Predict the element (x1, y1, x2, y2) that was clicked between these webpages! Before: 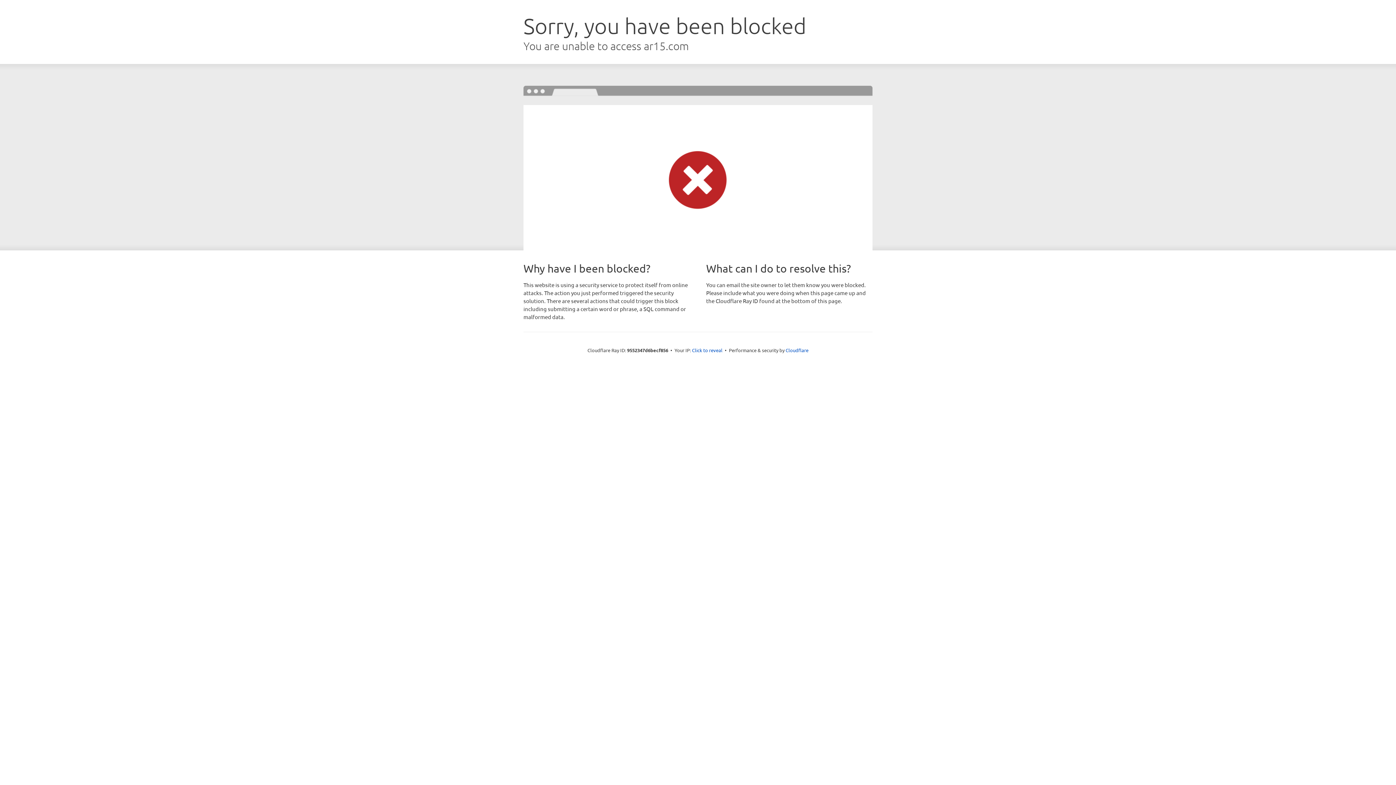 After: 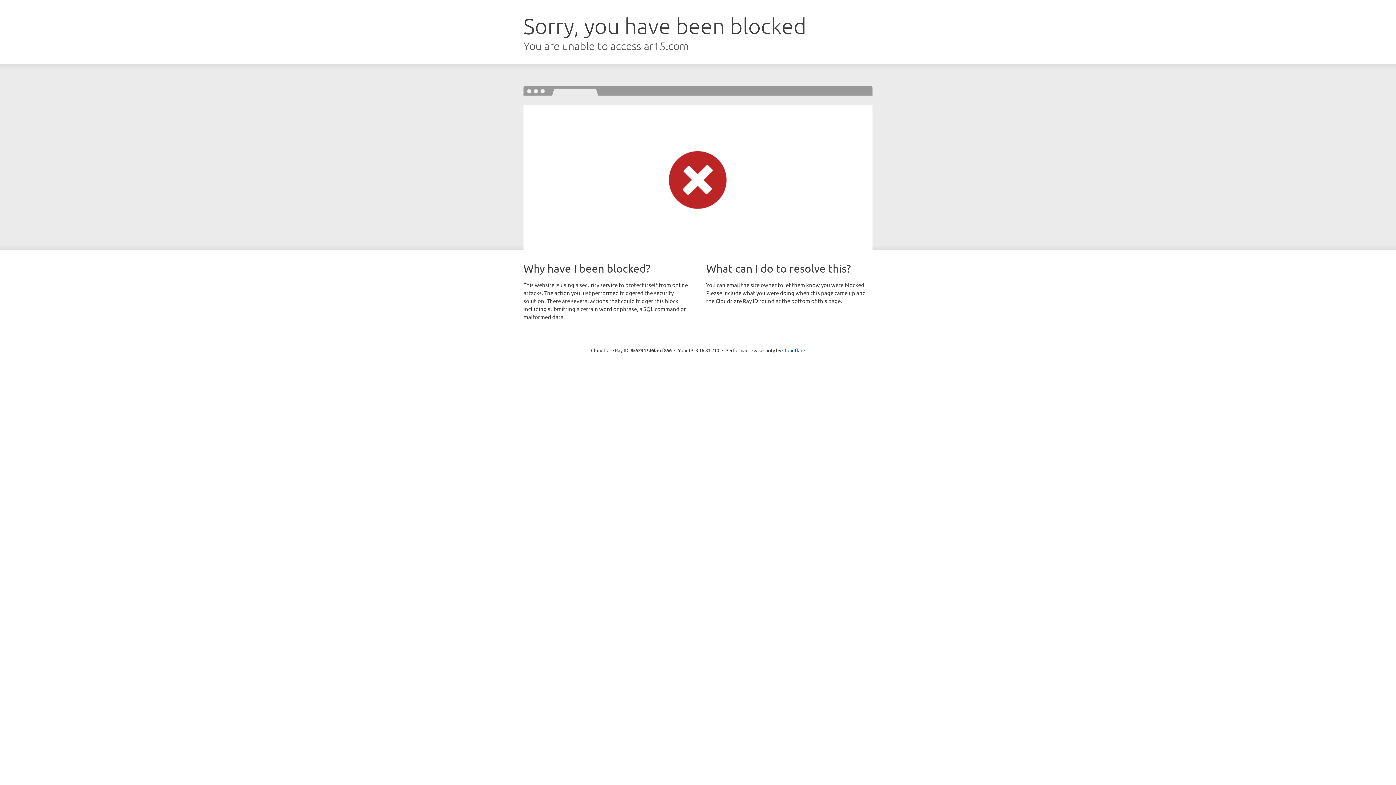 Action: bbox: (692, 346, 722, 353) label: Click to reveal